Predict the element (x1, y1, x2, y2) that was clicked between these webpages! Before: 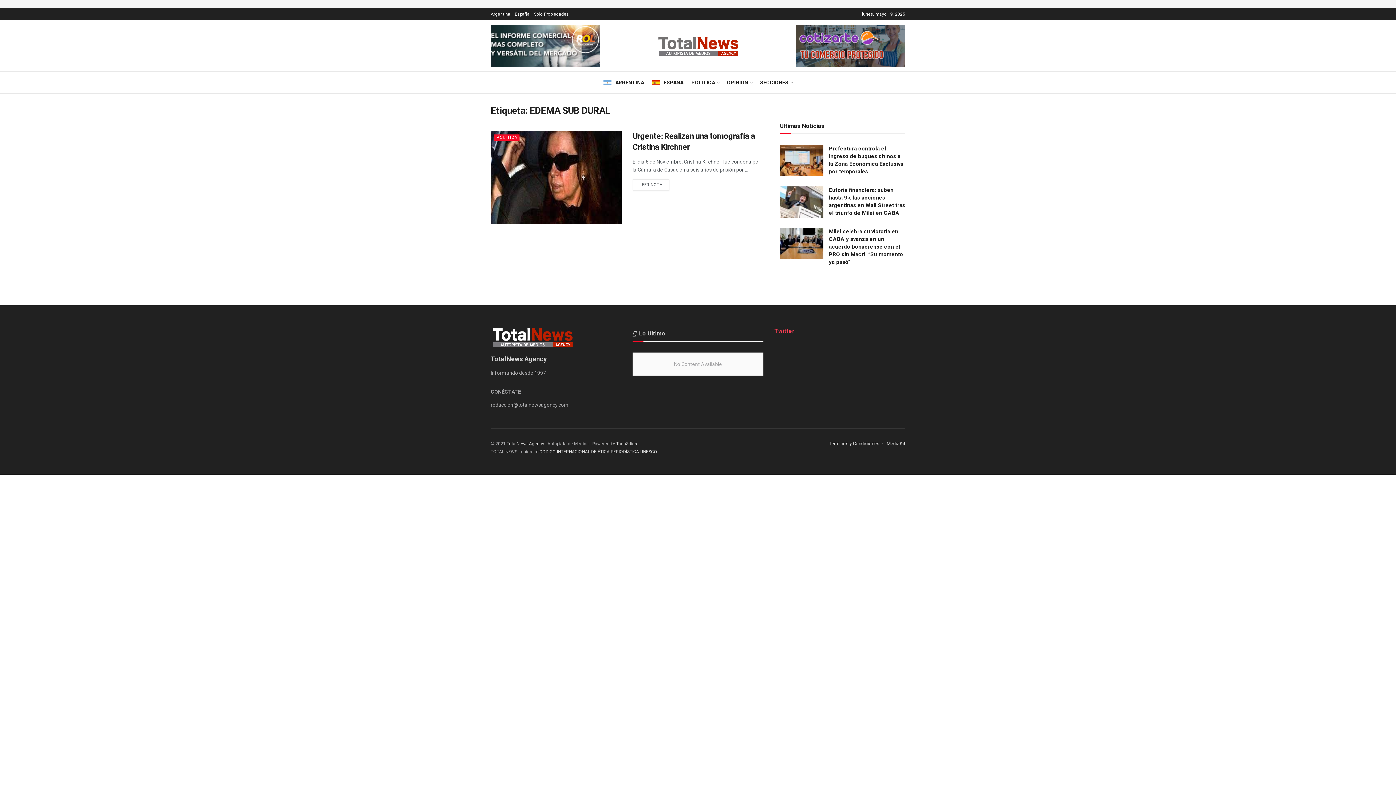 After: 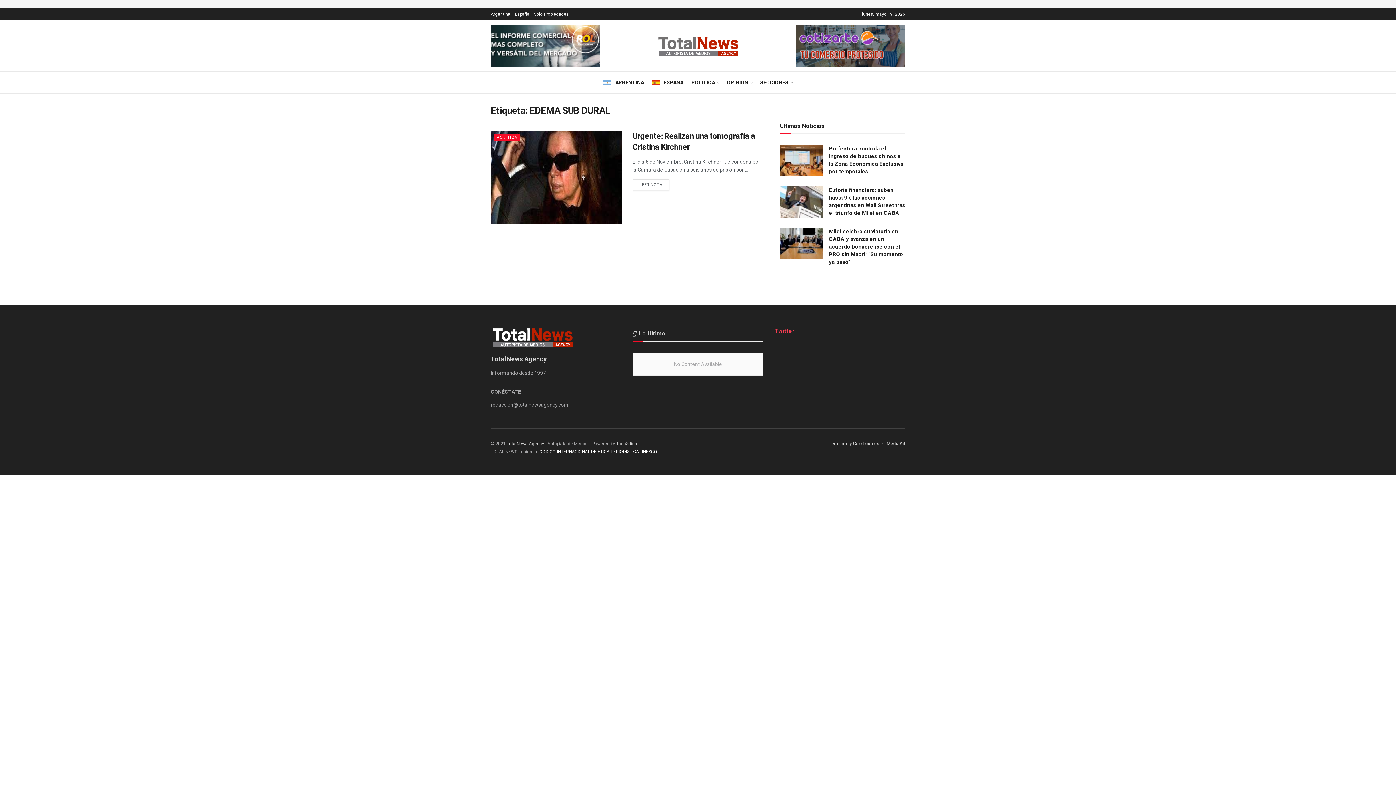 Action: label: CÓDIGO INTERNACIONAL DE ÉTICA PERIODÍSTICA UNESCO bbox: (539, 449, 657, 454)